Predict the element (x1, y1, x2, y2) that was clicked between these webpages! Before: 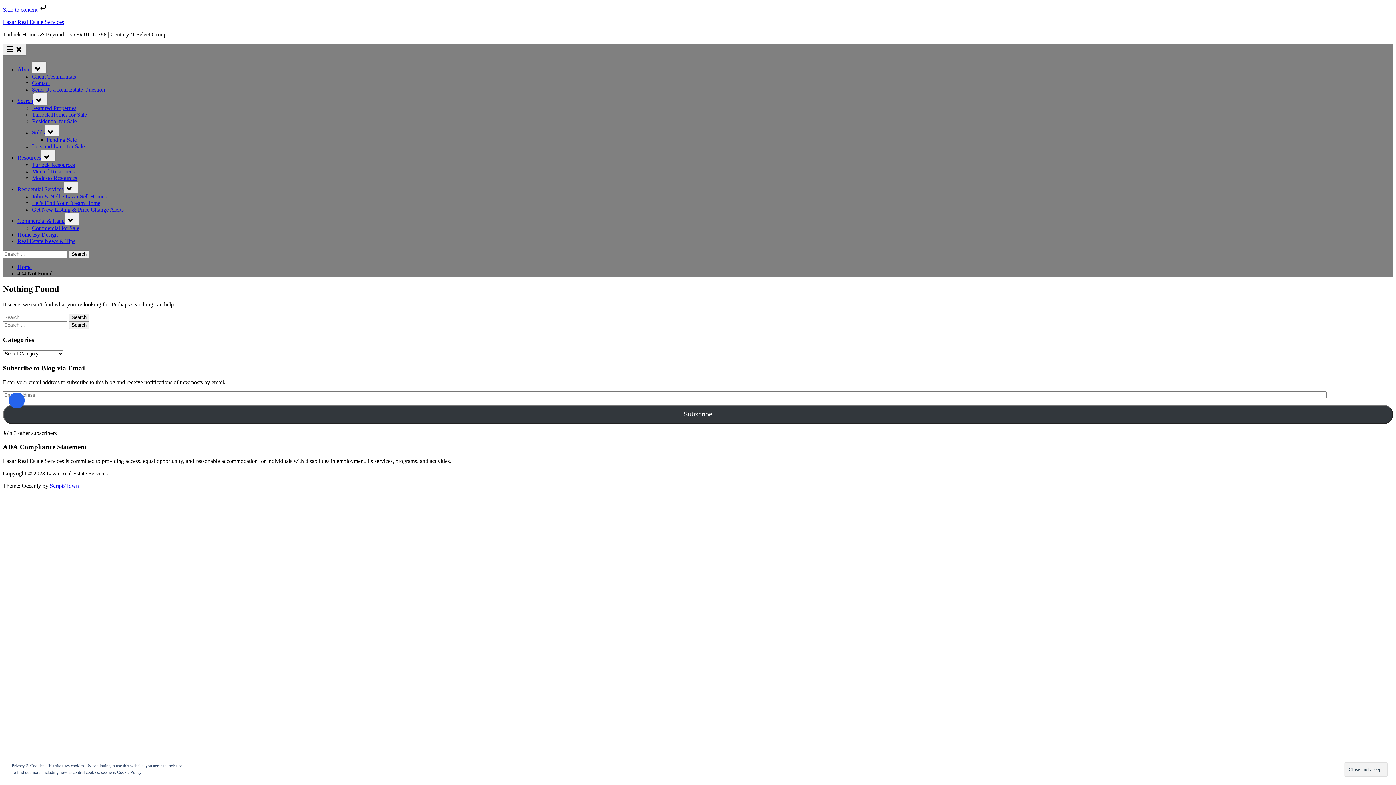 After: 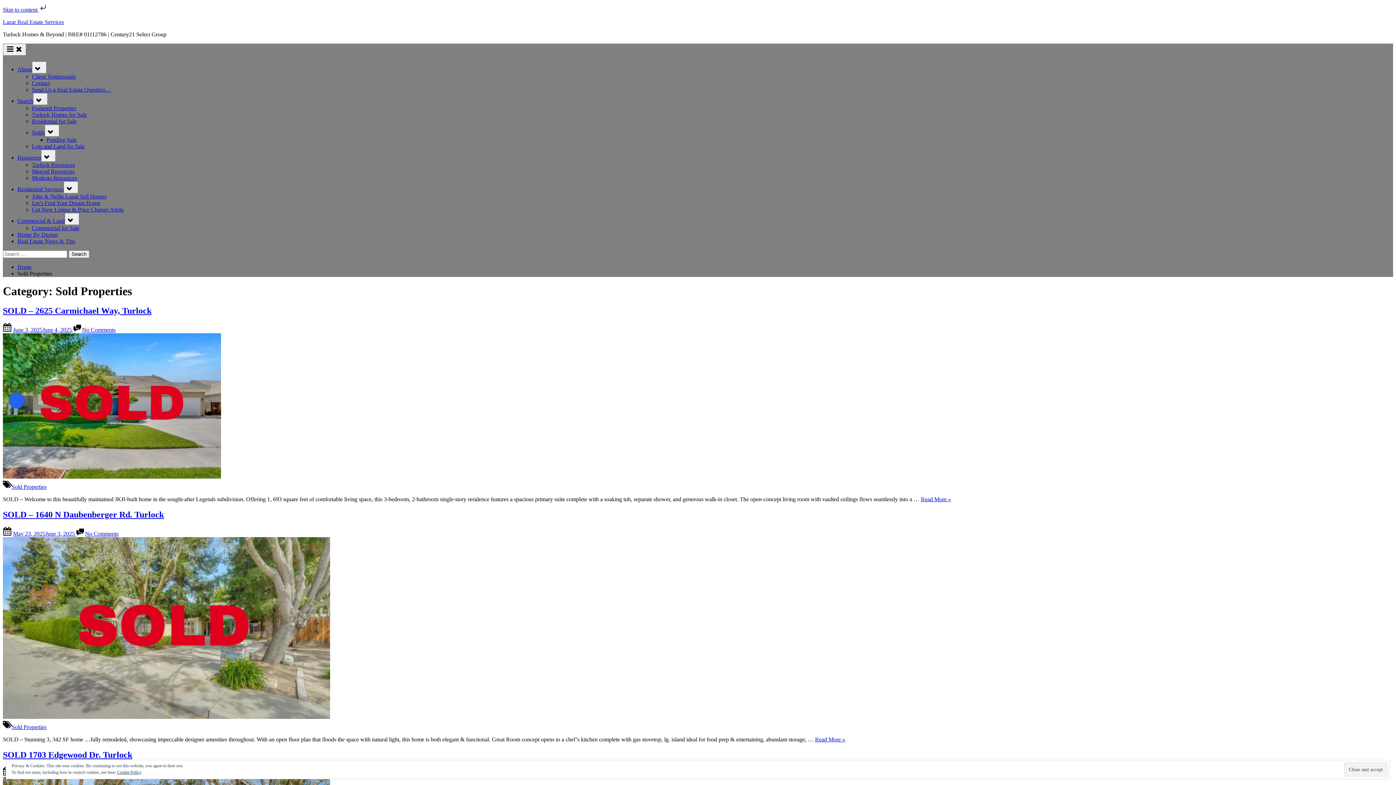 Action: label: Solds bbox: (32, 129, 44, 135)